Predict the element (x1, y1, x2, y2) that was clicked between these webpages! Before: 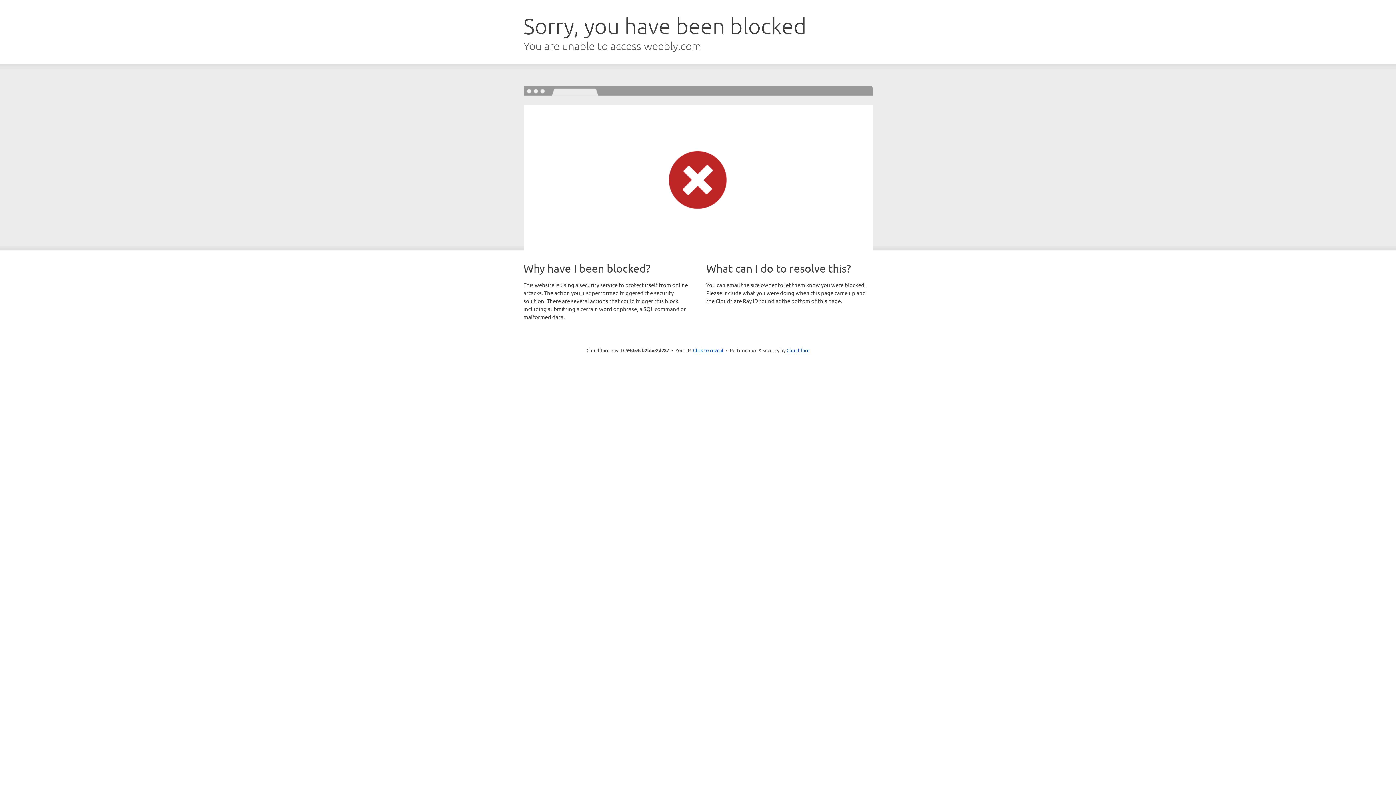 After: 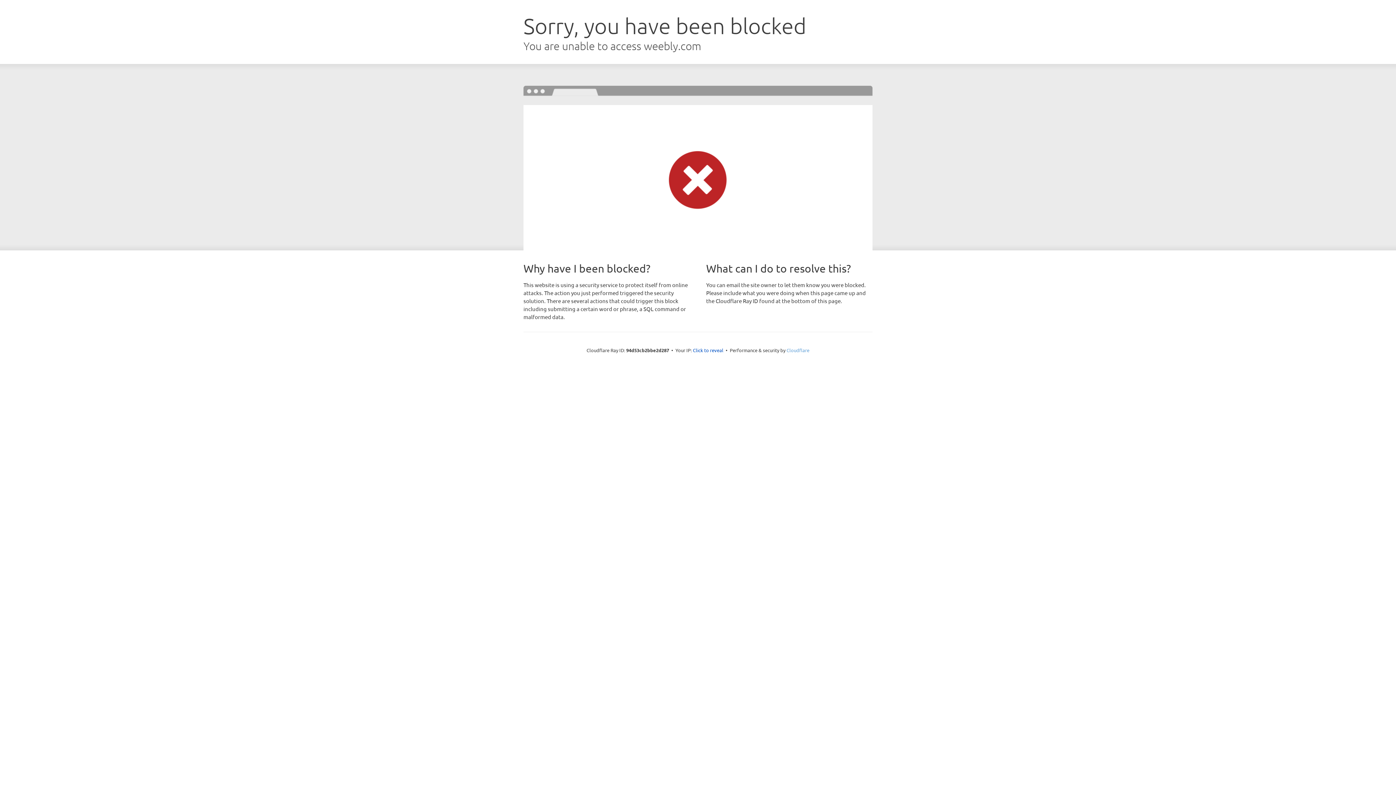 Action: bbox: (786, 347, 809, 353) label: Cloudflare